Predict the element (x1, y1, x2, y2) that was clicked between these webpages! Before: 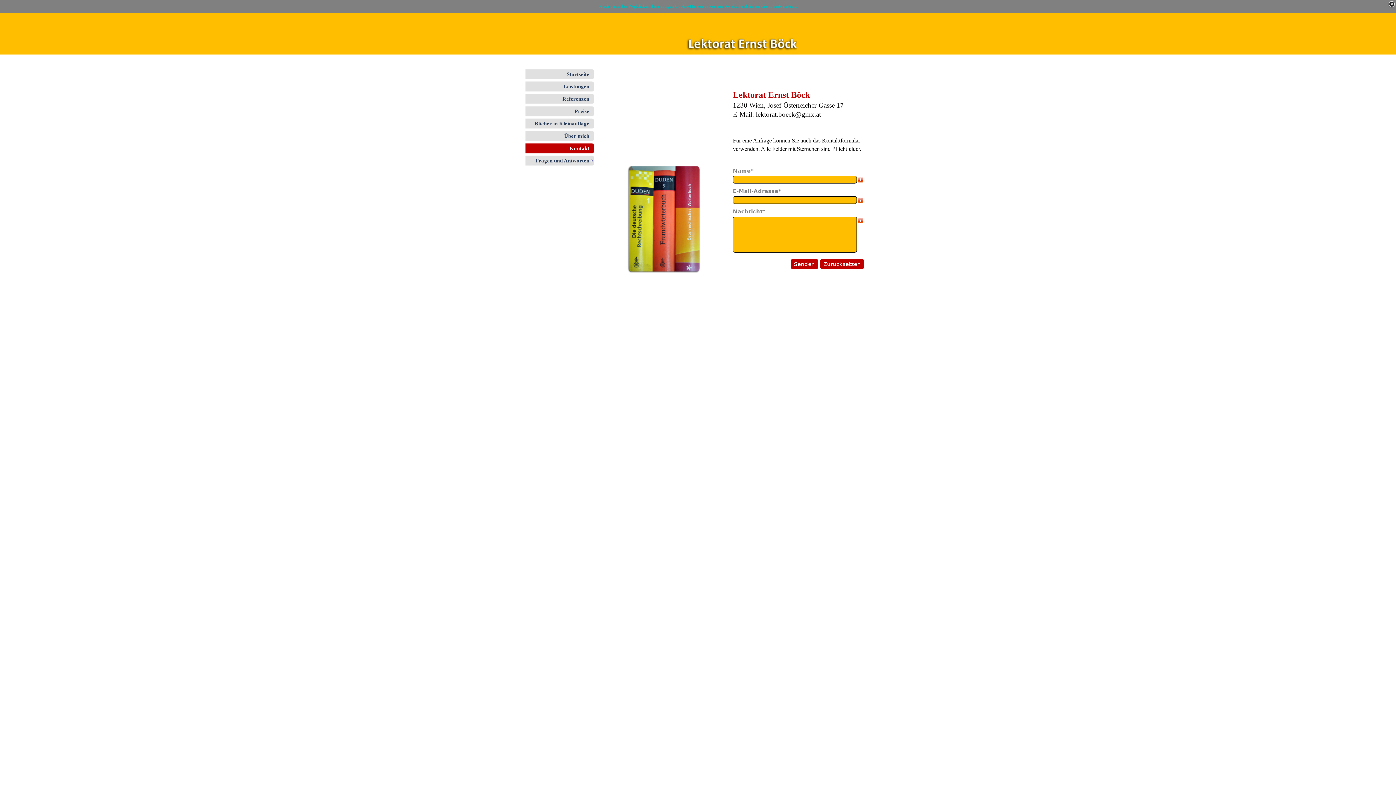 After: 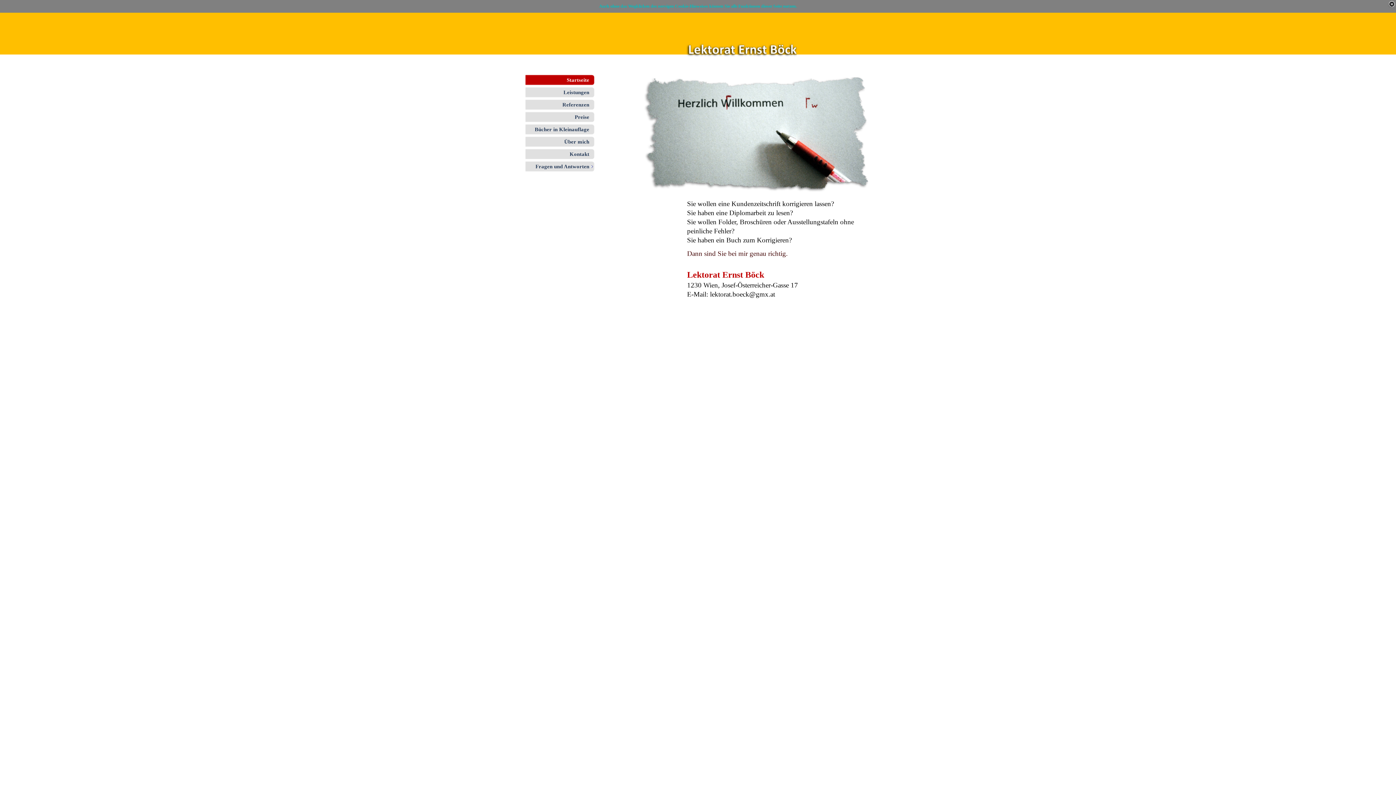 Action: bbox: (525, 69, 594, 79) label: Startseite